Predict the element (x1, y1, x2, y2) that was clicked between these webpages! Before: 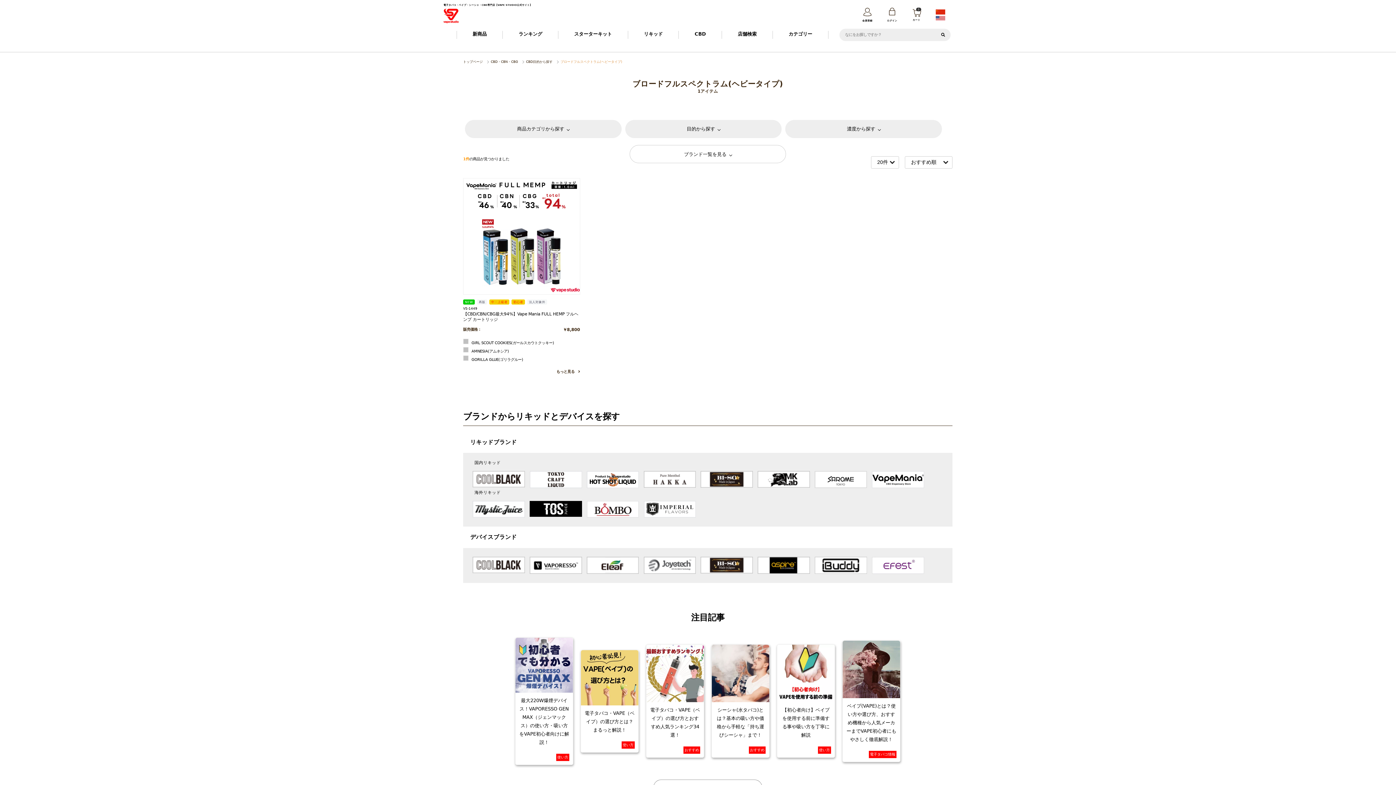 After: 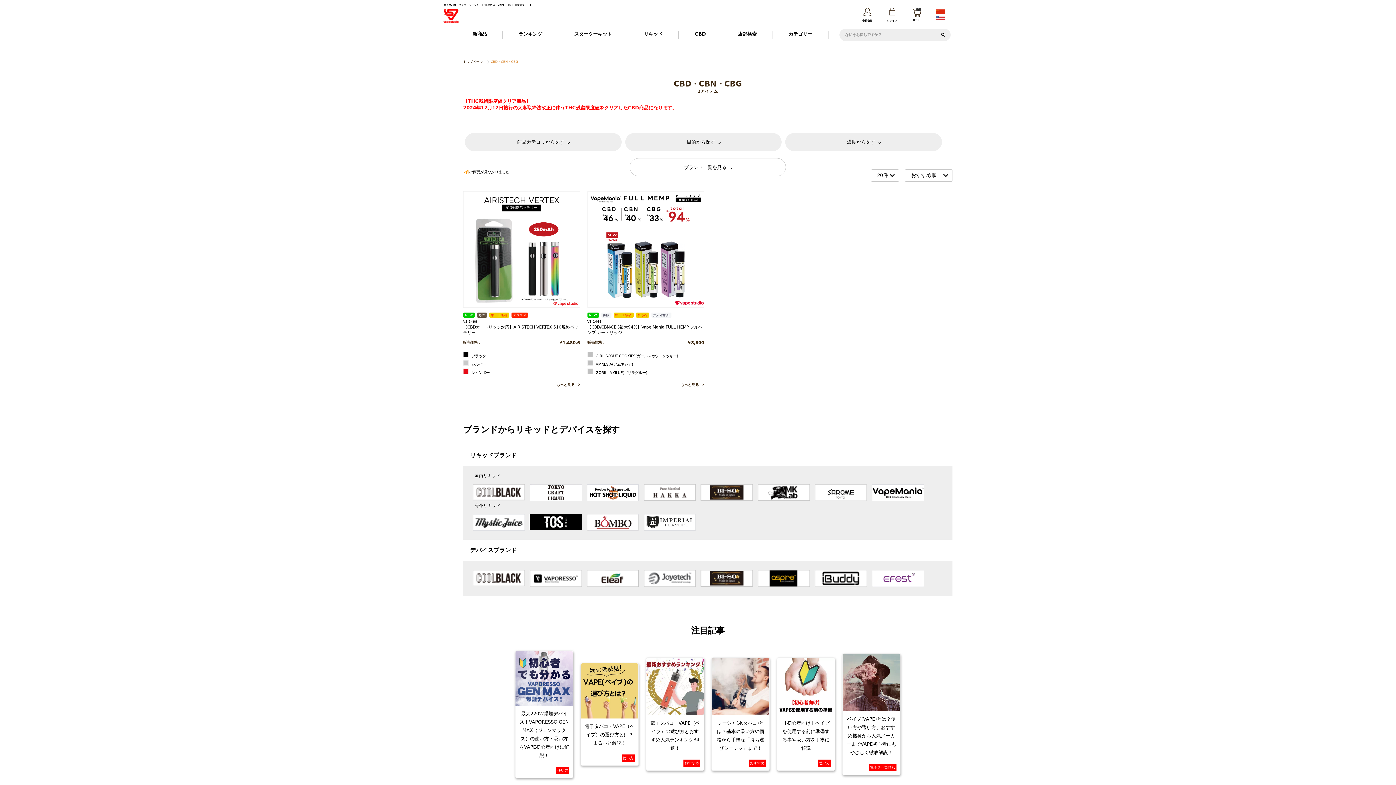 Action: bbox: (490, 59, 518, 63) label: CBD・CBN・CBG